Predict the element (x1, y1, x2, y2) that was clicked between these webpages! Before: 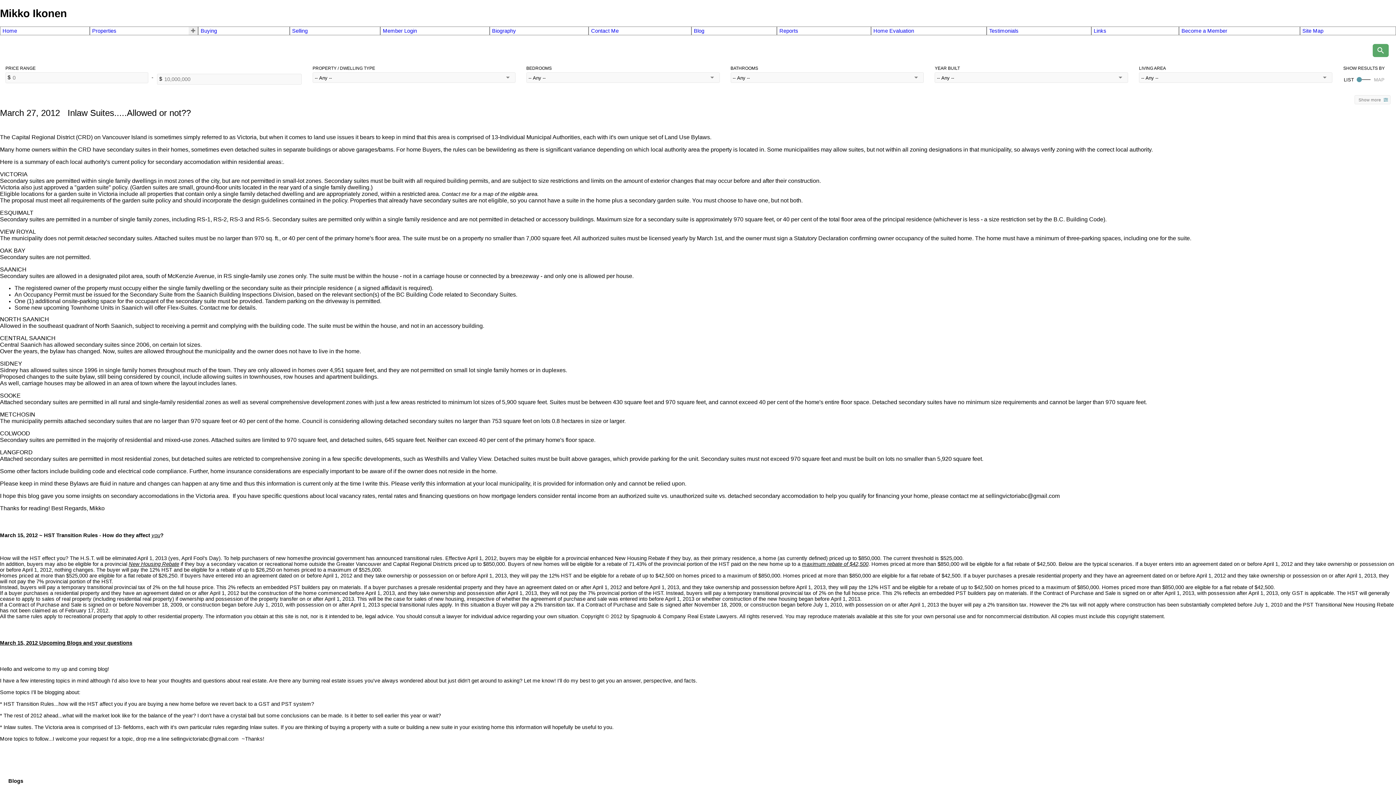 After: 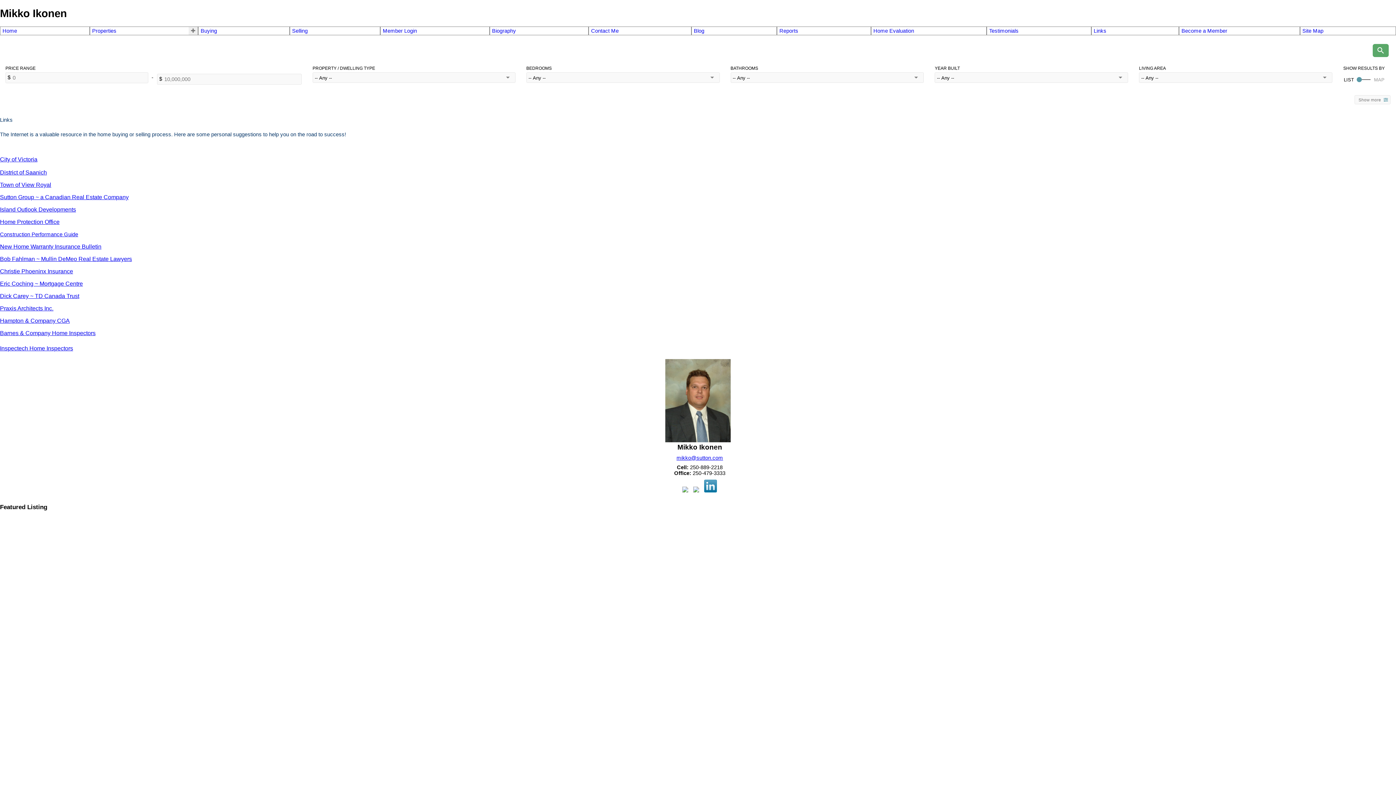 Action: label: Links bbox: (1094, 28, 1176, 33)